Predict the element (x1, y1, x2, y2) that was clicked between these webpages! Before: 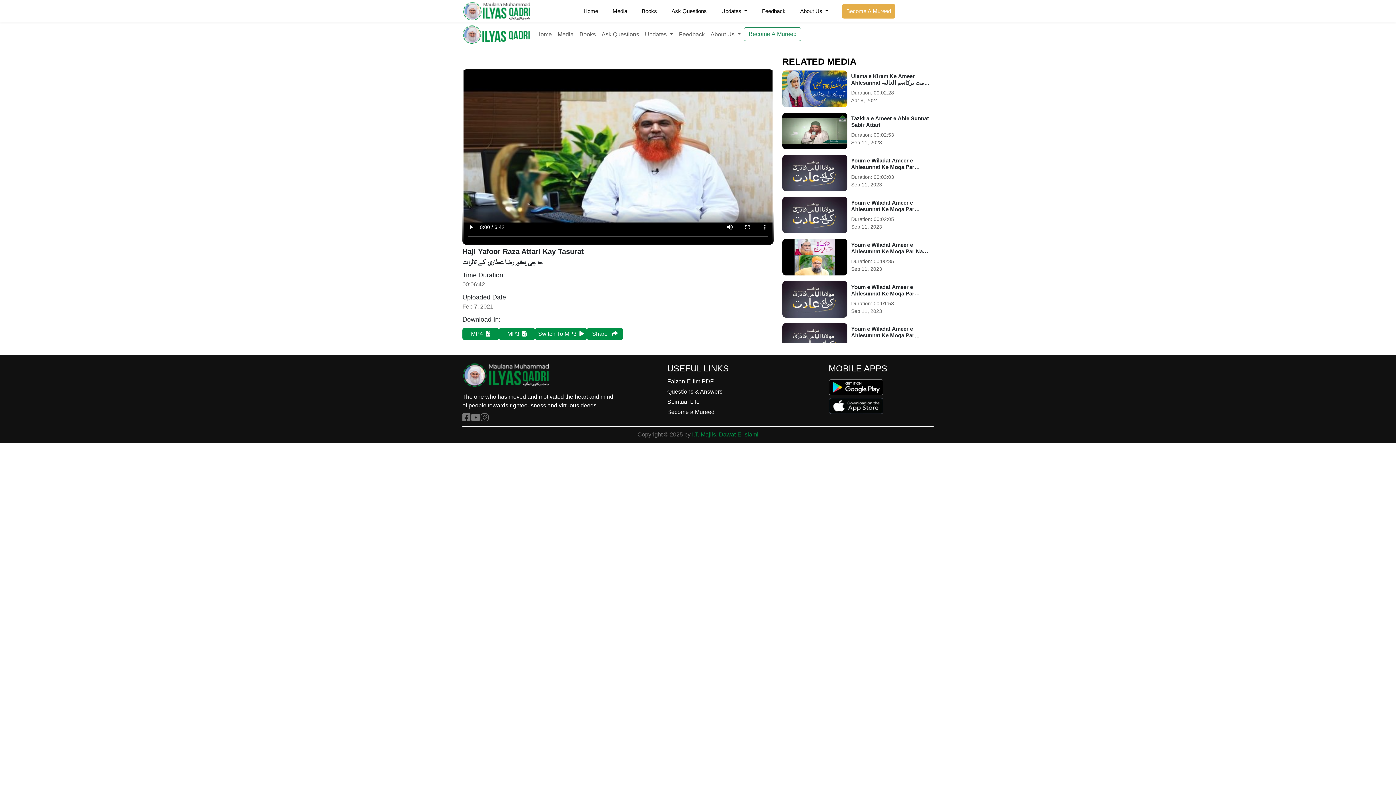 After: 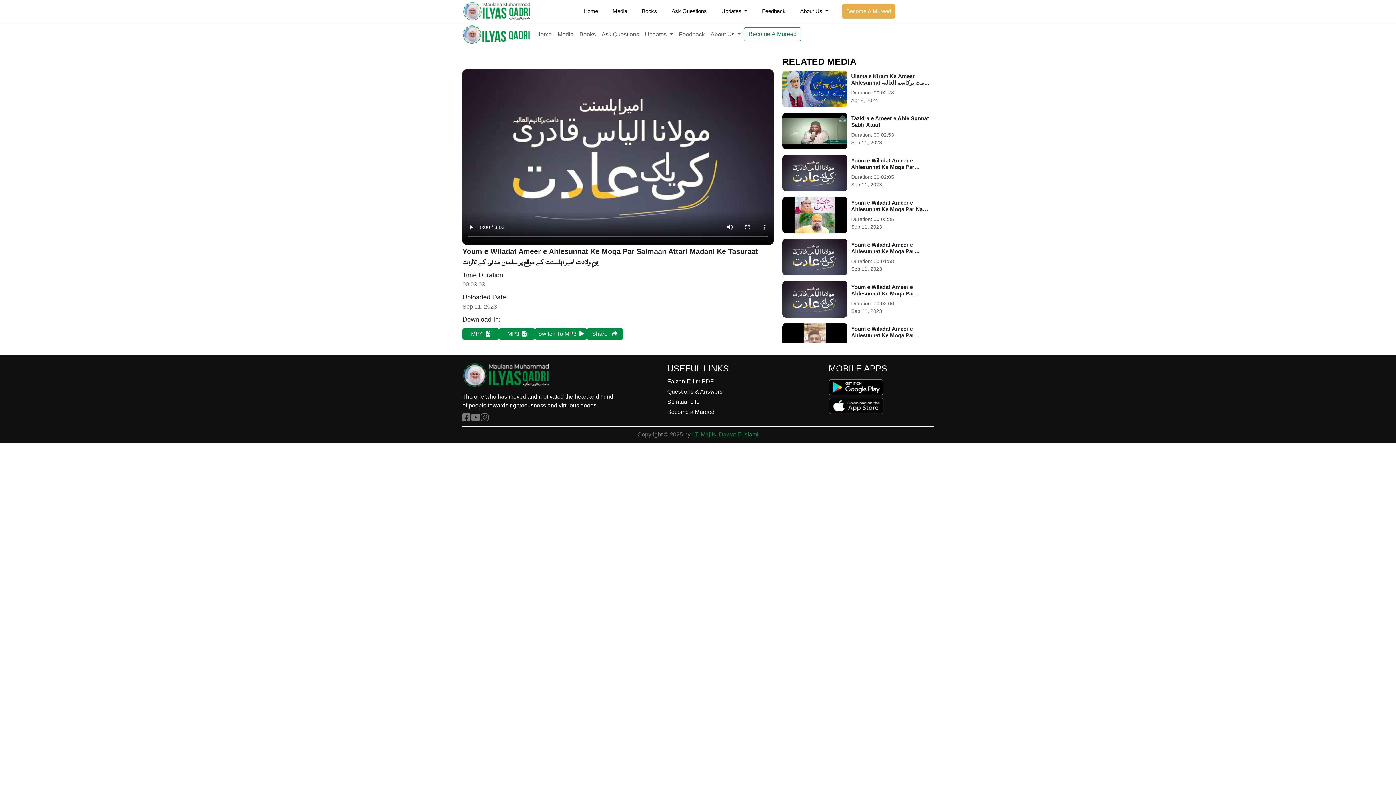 Action: label: Youm e Wiladat Ameer e Ahlesunnat Ke Moqa Par Salmaan Attari Madani Ke Tasuraat bbox: (851, 157, 930, 170)